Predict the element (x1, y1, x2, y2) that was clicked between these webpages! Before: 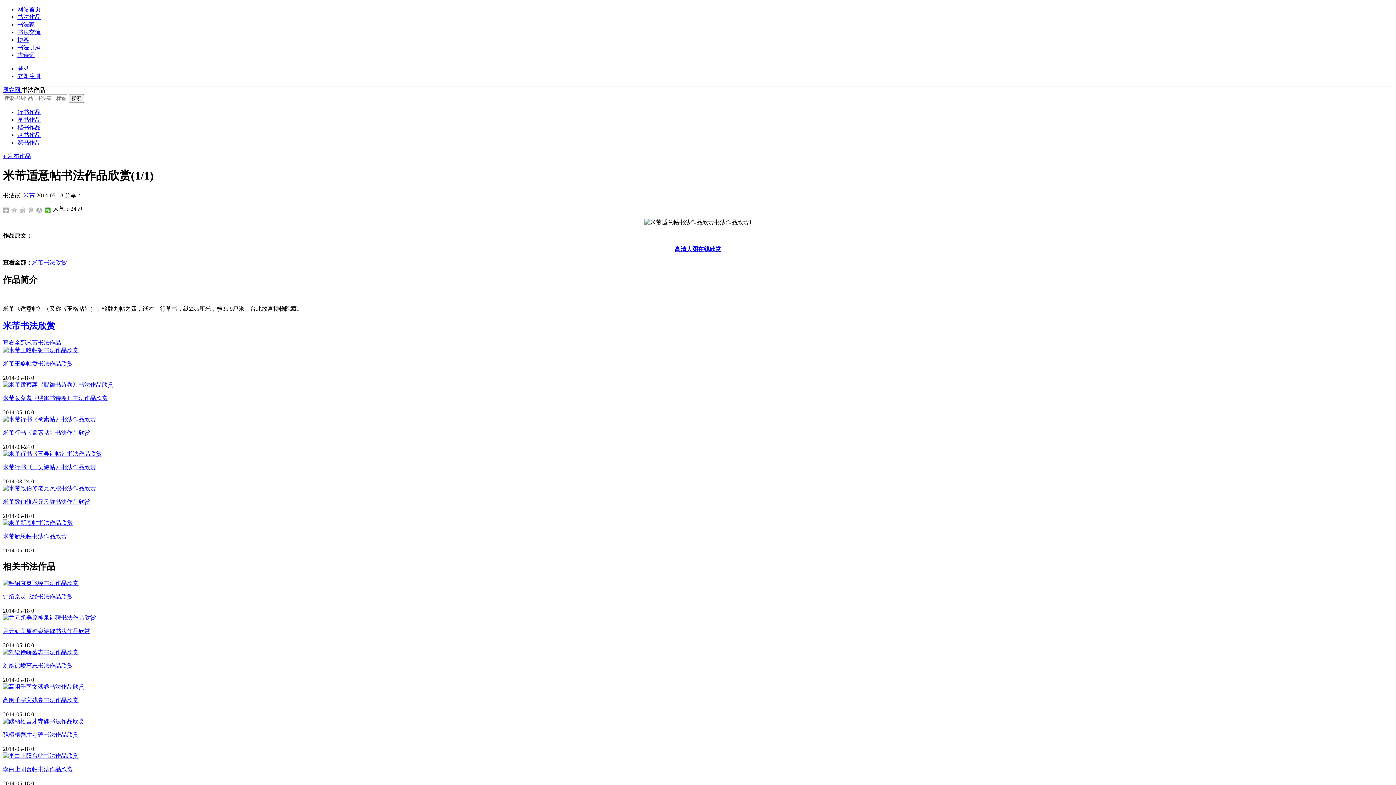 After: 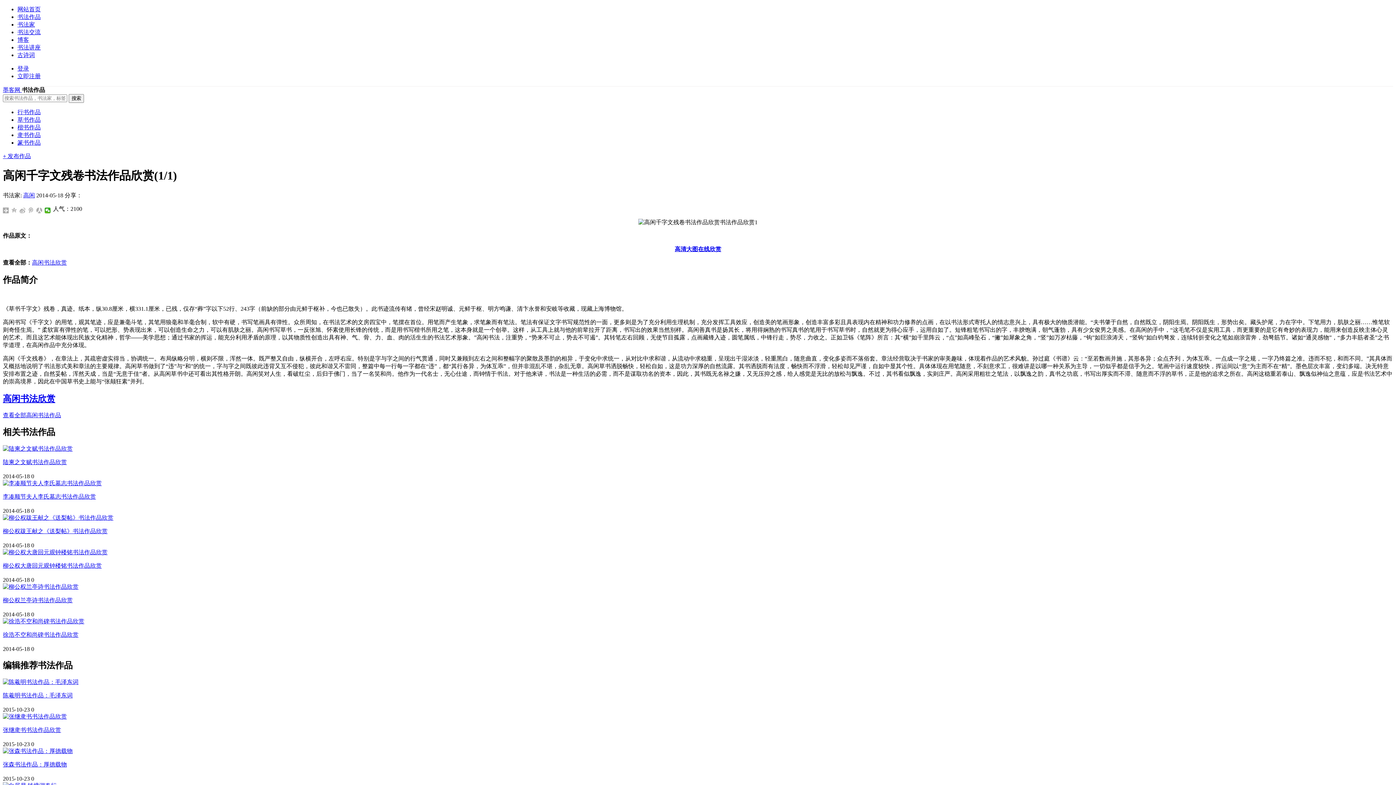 Action: bbox: (2, 684, 84, 690)